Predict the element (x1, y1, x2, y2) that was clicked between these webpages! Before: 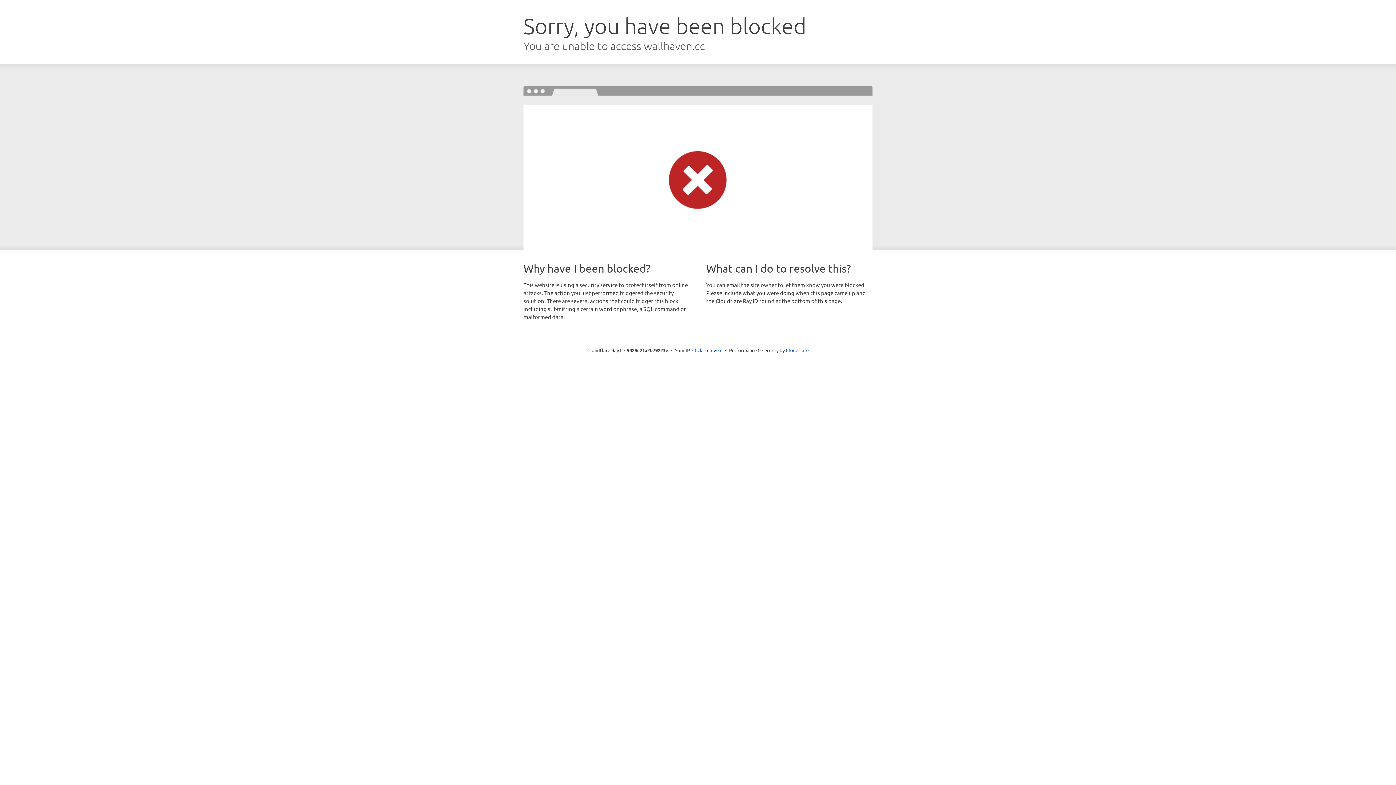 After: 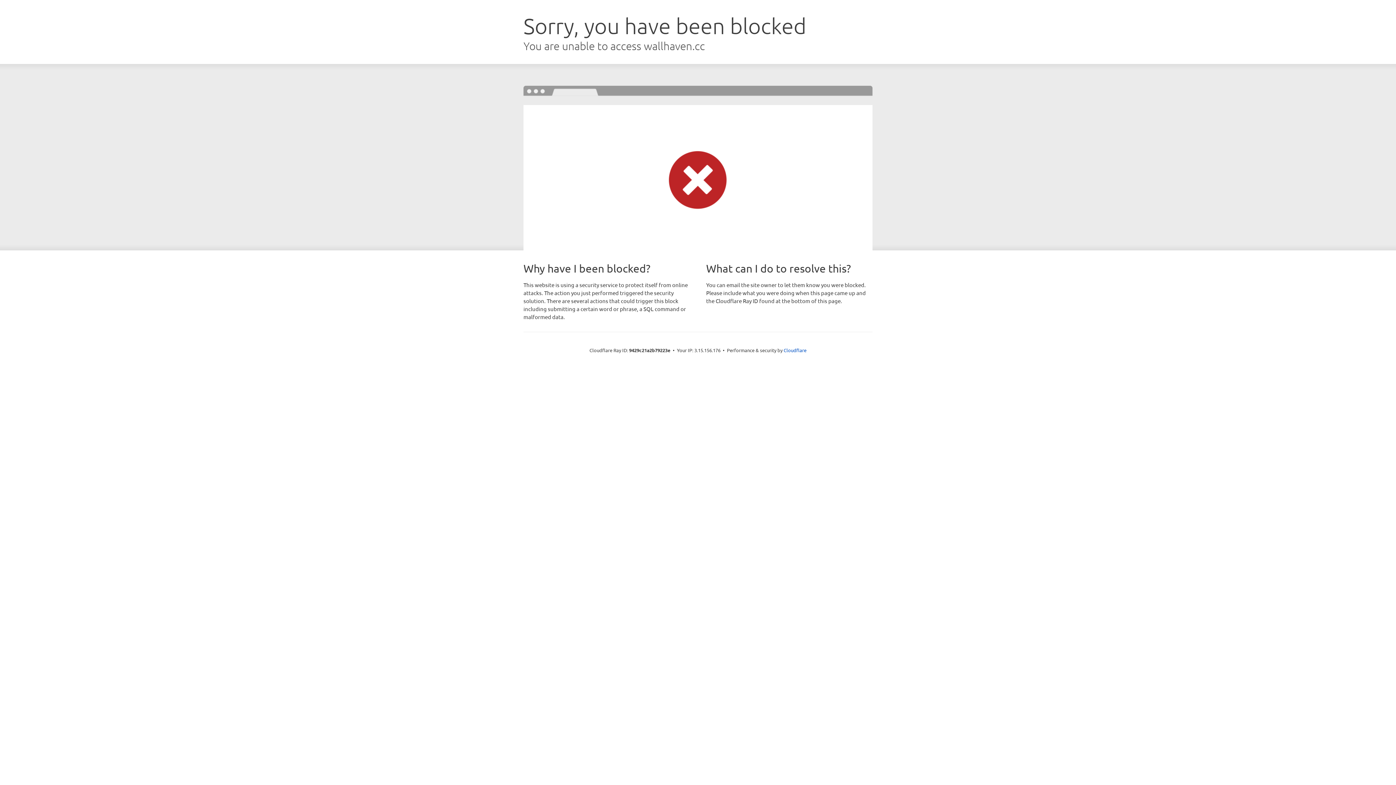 Action: label: Click to reveal bbox: (692, 346, 722, 353)